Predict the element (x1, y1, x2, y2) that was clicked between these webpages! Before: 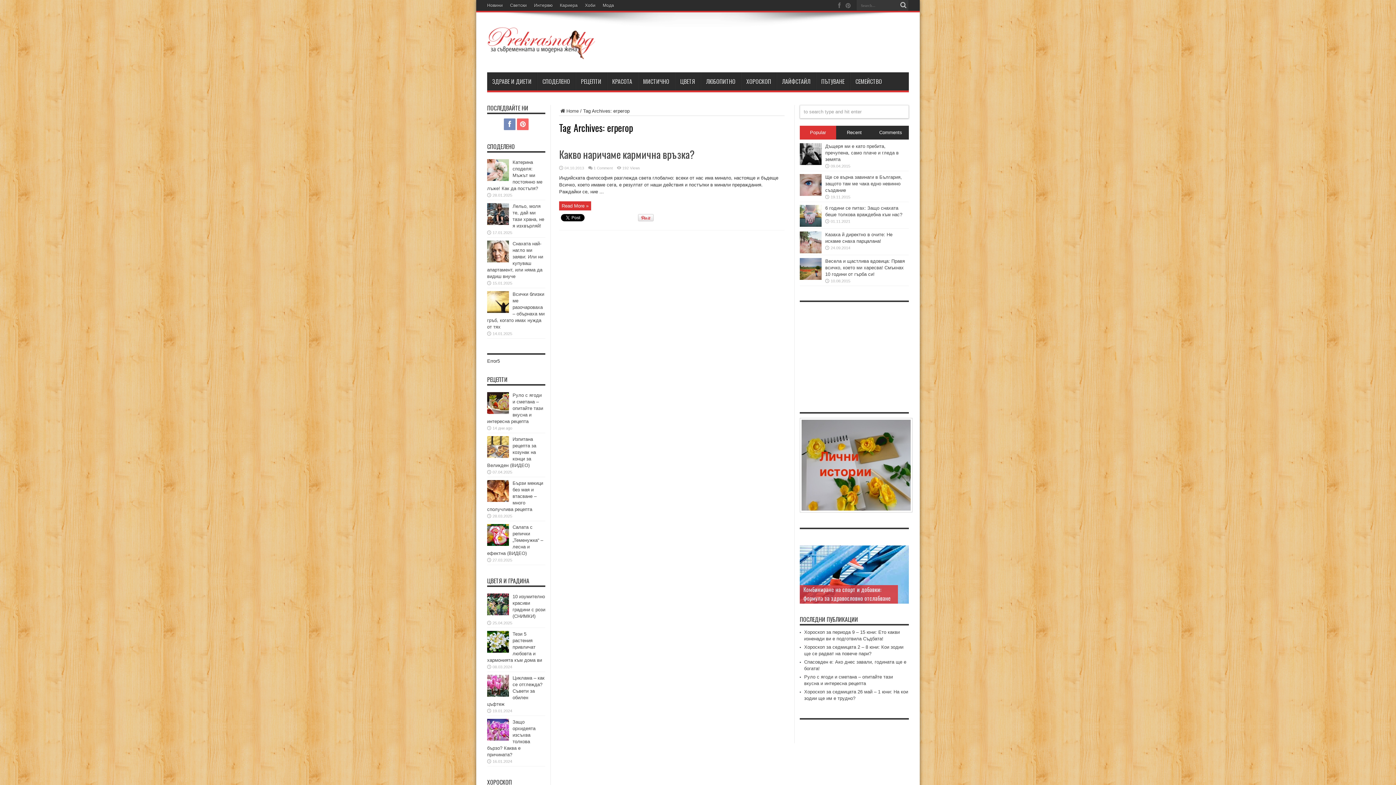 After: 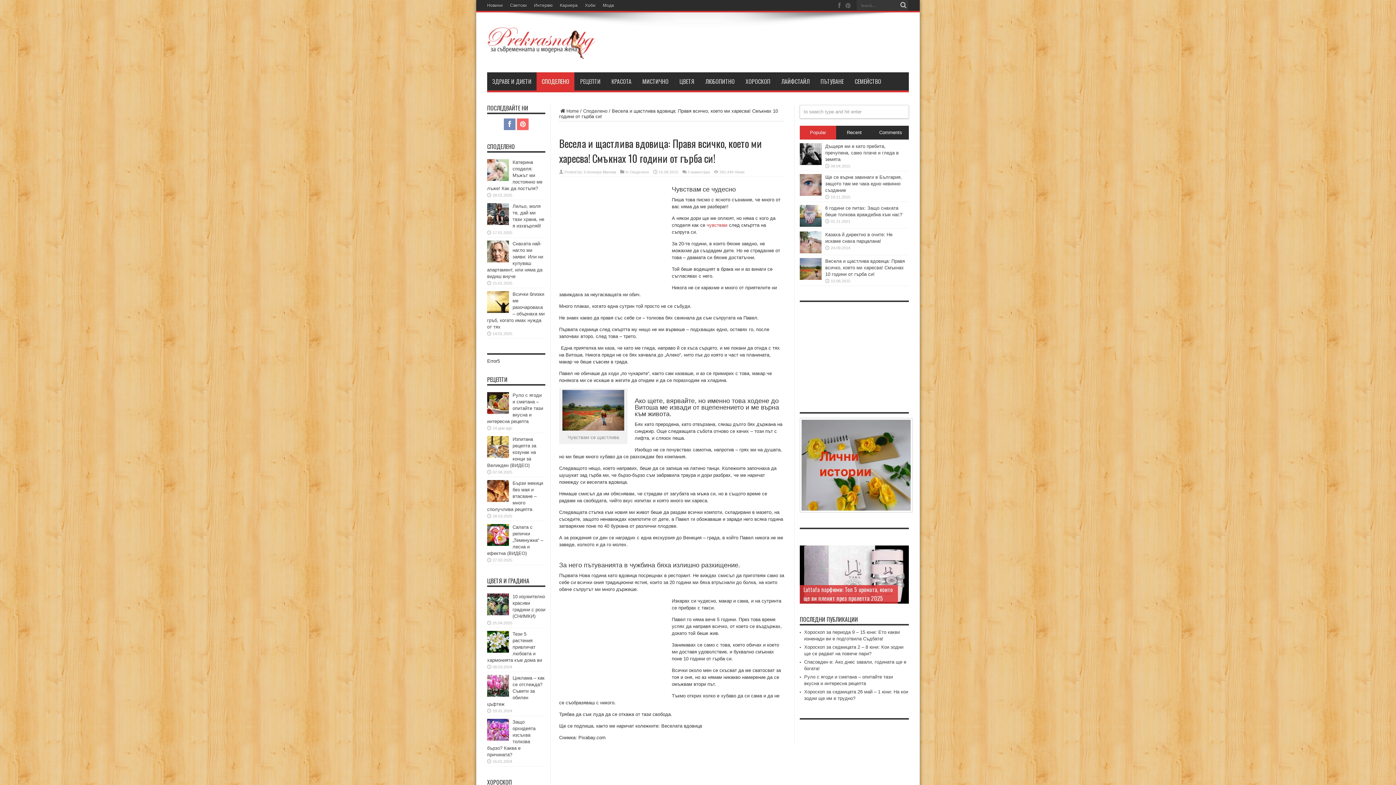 Action: label: Весела и щастлива вдовица: Правя всичко, което ми харесва! Смъкнах 10 години от гърба си! bbox: (825, 258, 905, 277)